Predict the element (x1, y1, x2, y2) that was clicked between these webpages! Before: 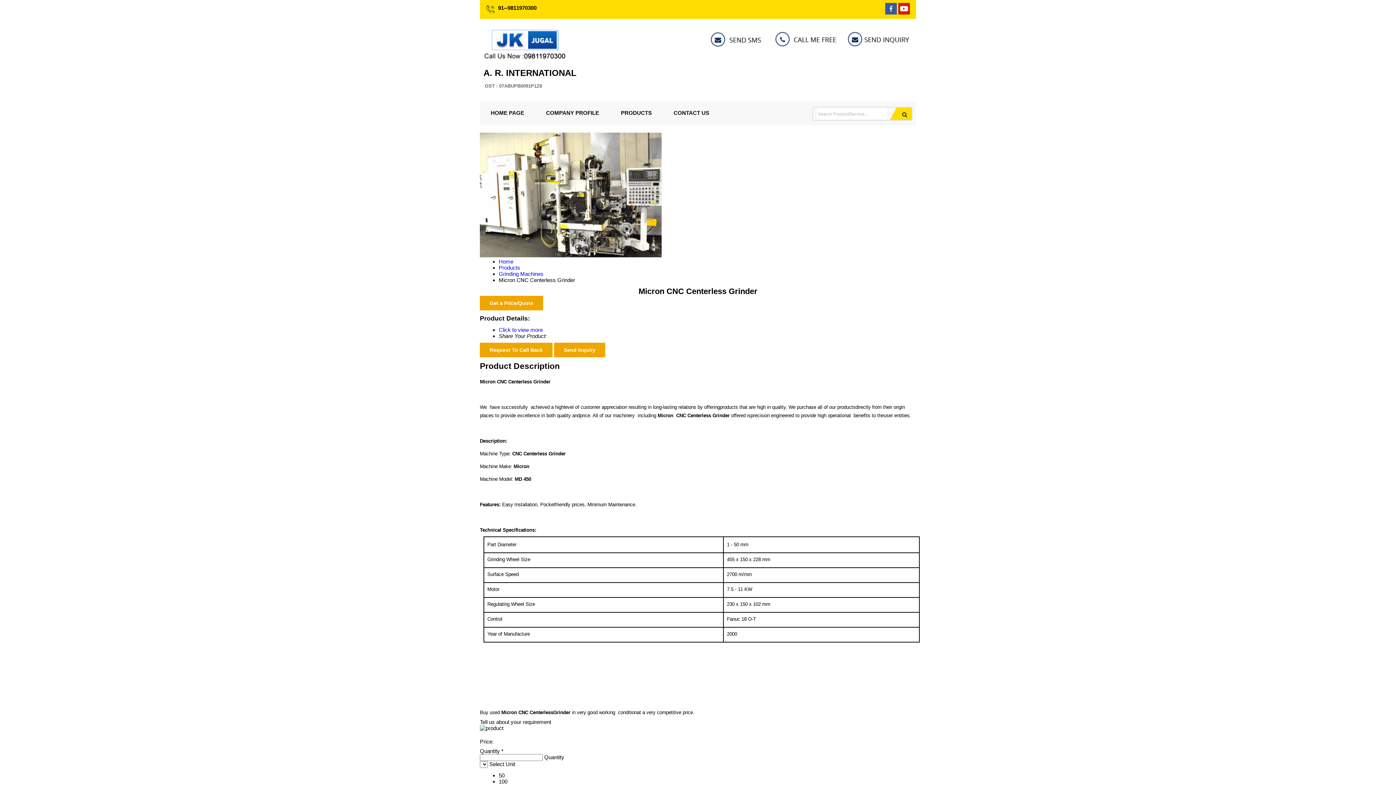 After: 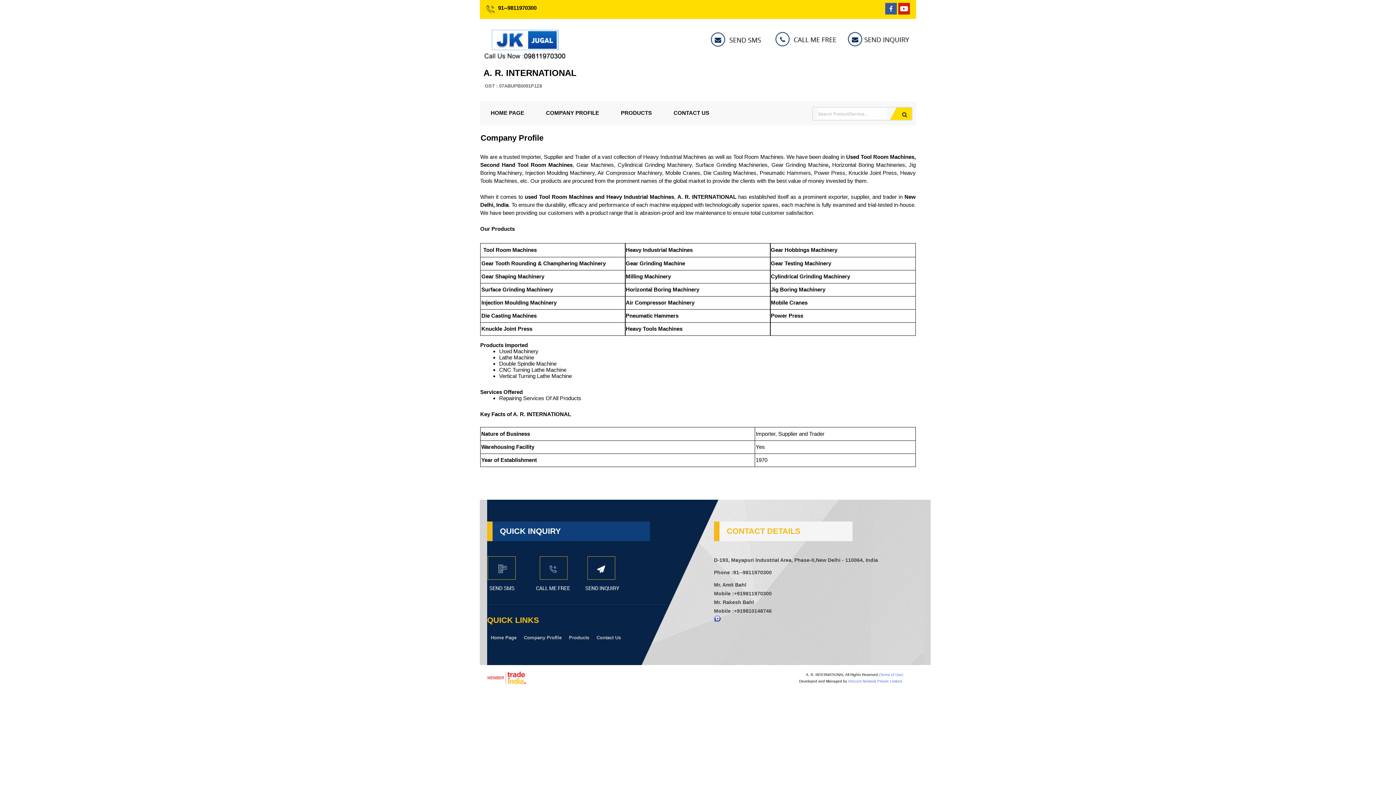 Action: bbox: (535, 101, 610, 124) label: COMPANY PROFILE